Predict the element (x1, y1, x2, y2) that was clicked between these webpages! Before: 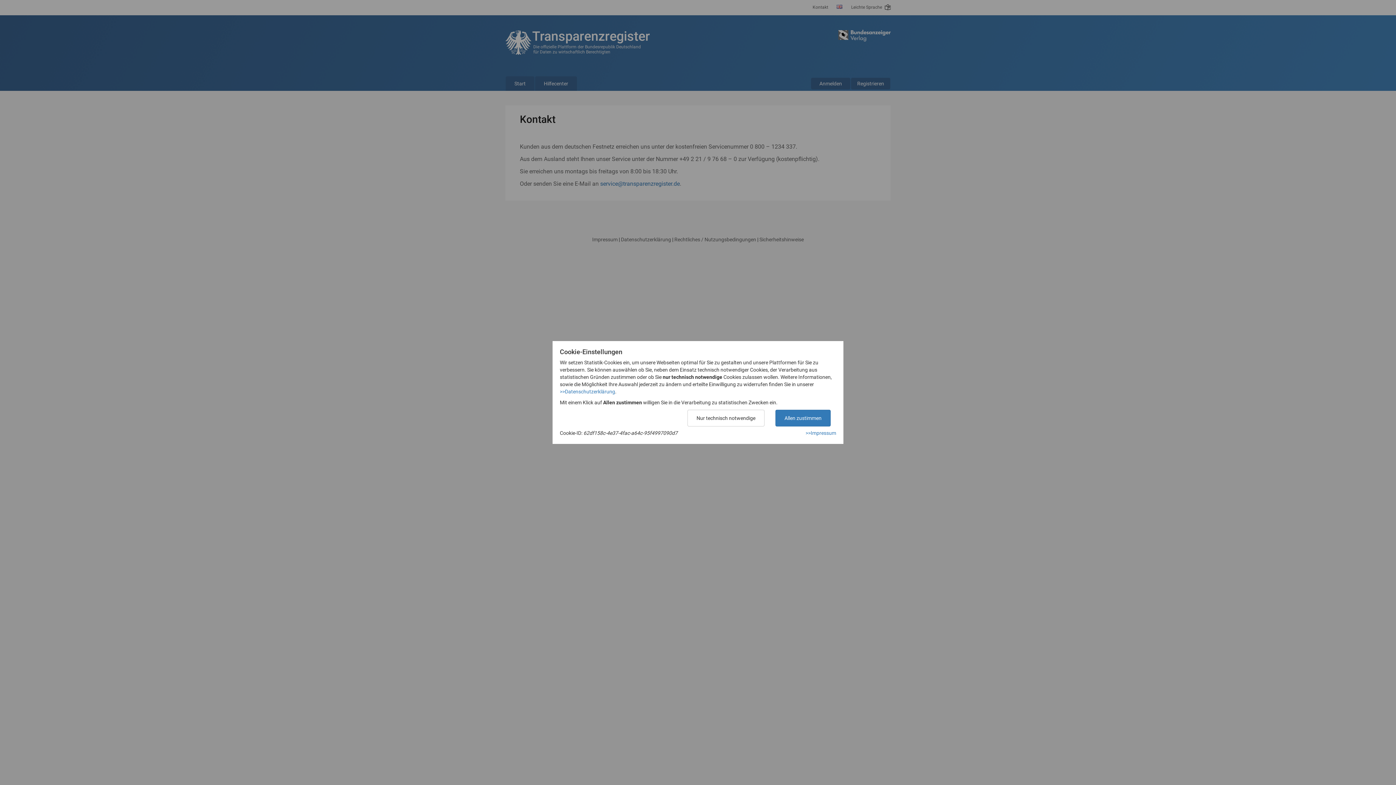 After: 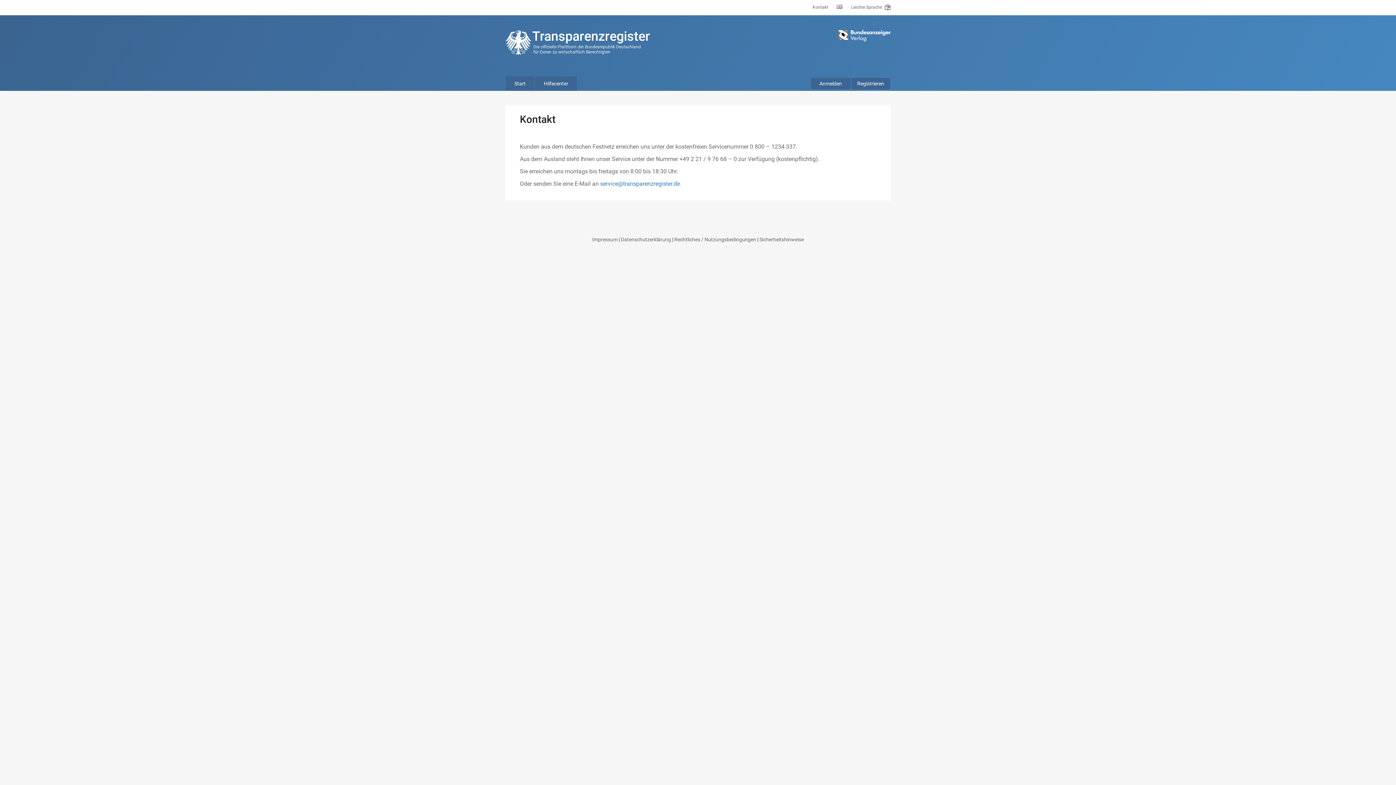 Action: bbox: (775, 410, 830, 426) label: Allen zustimmen